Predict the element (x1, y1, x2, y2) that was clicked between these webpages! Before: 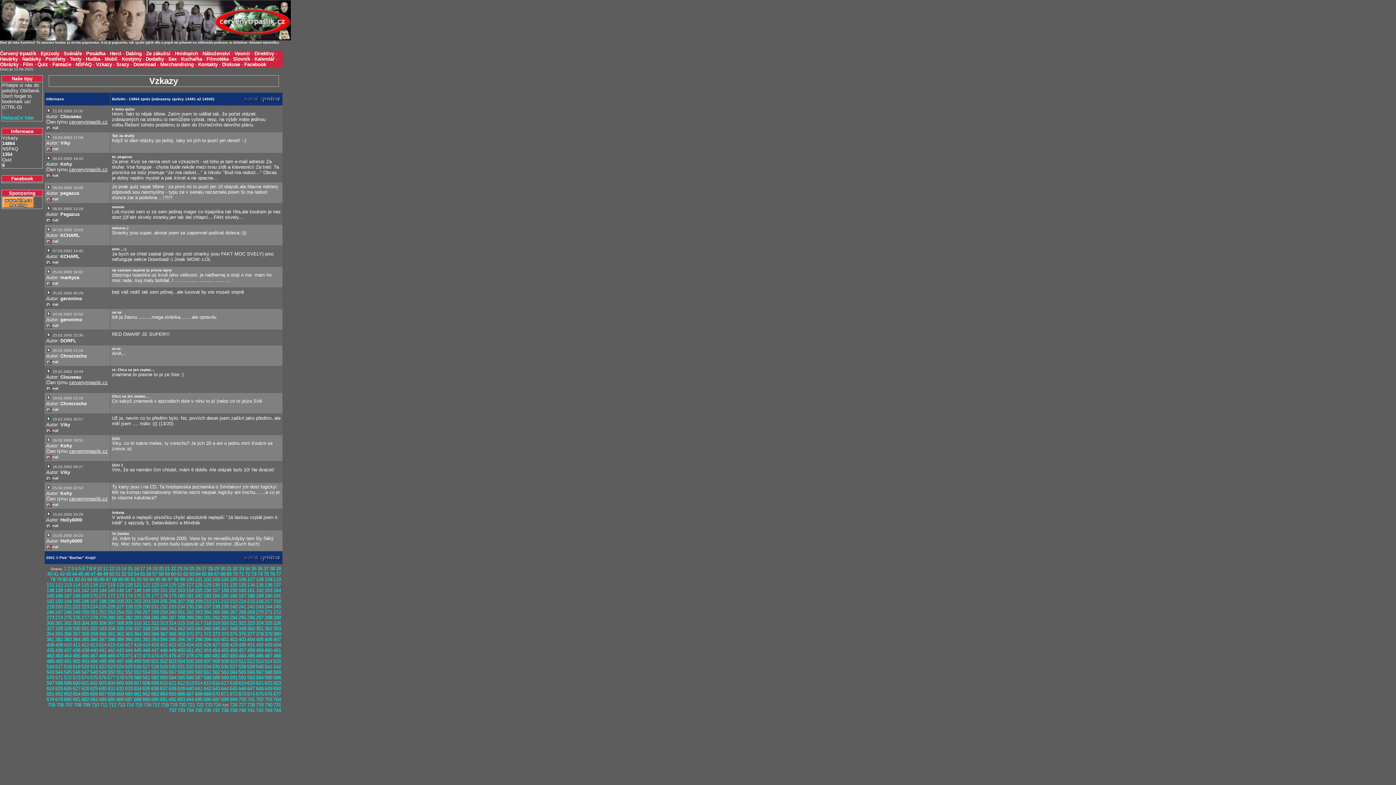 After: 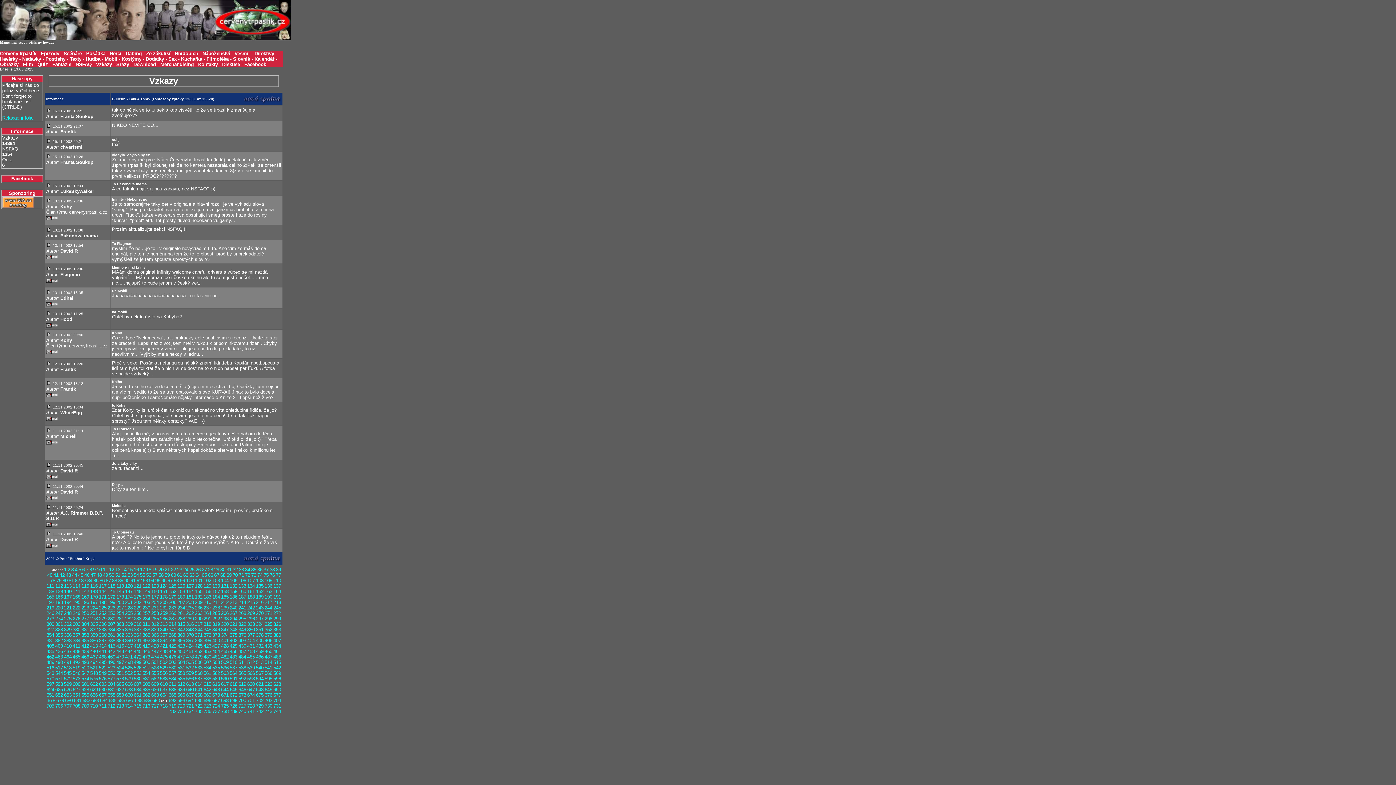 Action: label: 691 bbox: (160, 697, 167, 702)